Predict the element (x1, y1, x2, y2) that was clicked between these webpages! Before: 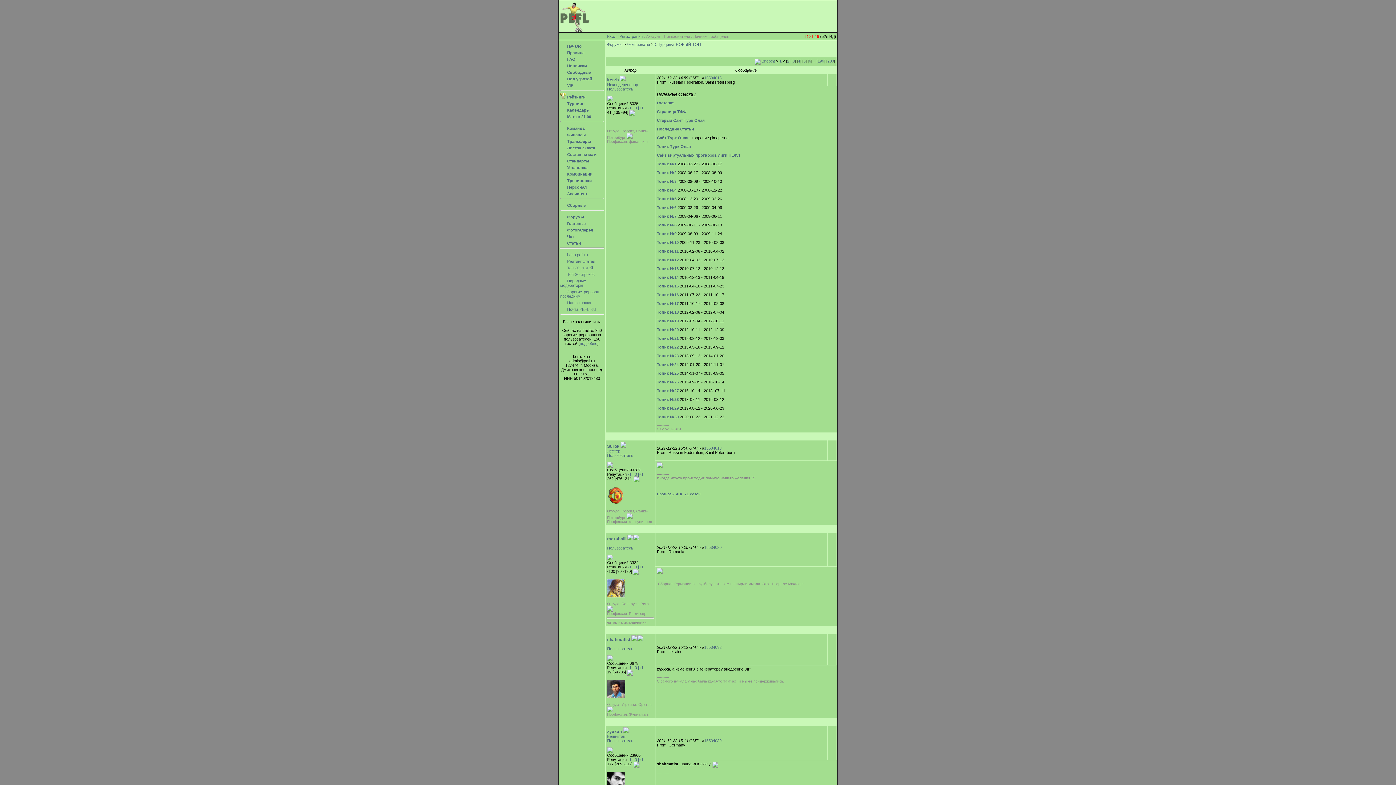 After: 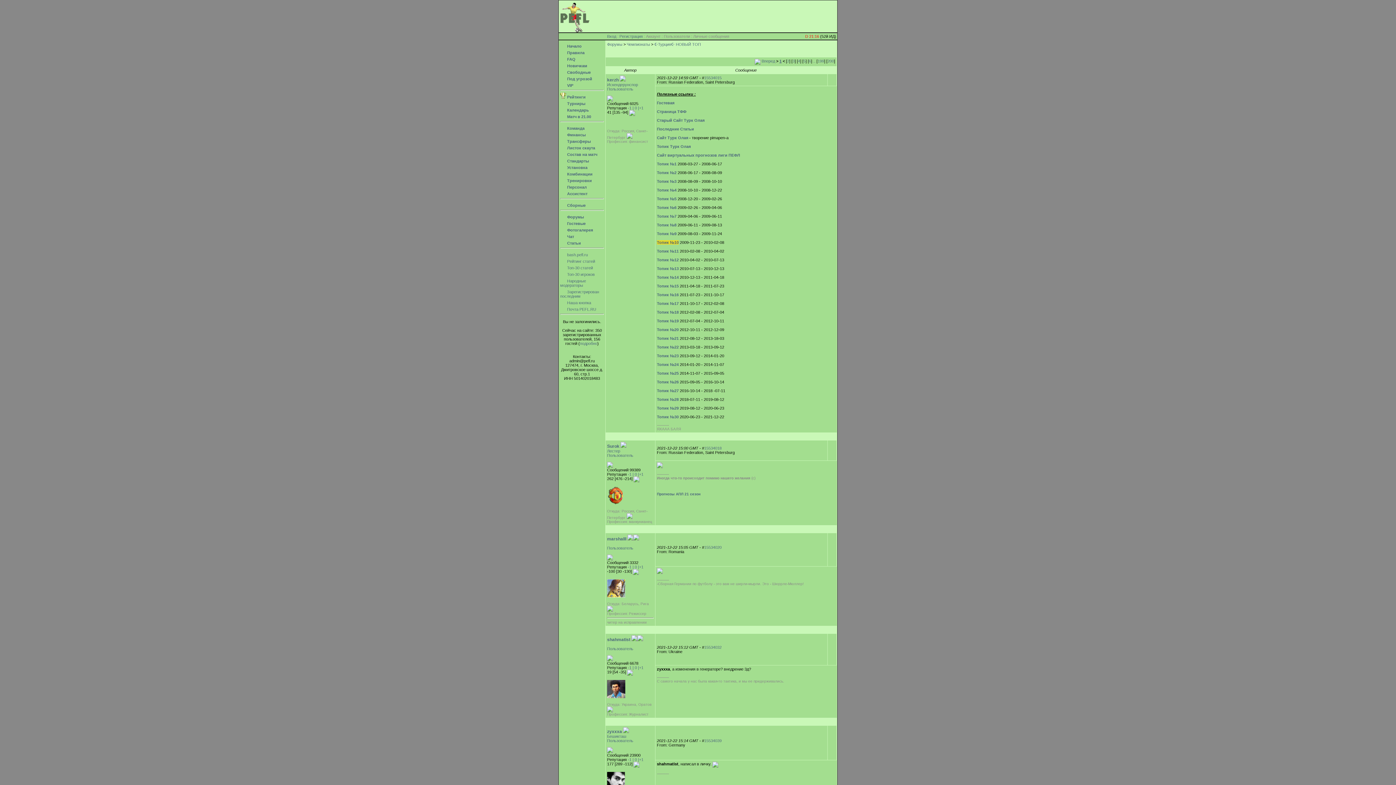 Action: bbox: (657, 240, 678, 244) label: Топик №10